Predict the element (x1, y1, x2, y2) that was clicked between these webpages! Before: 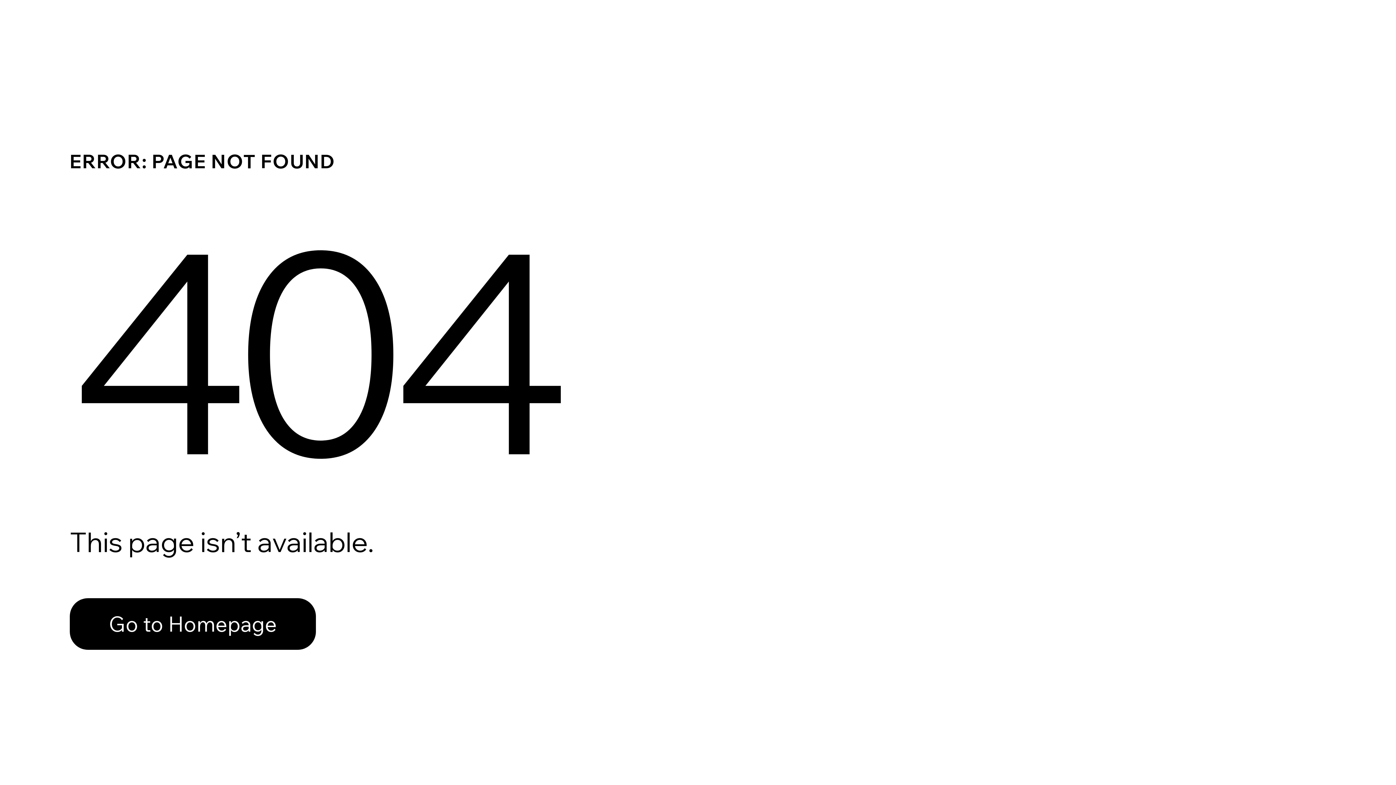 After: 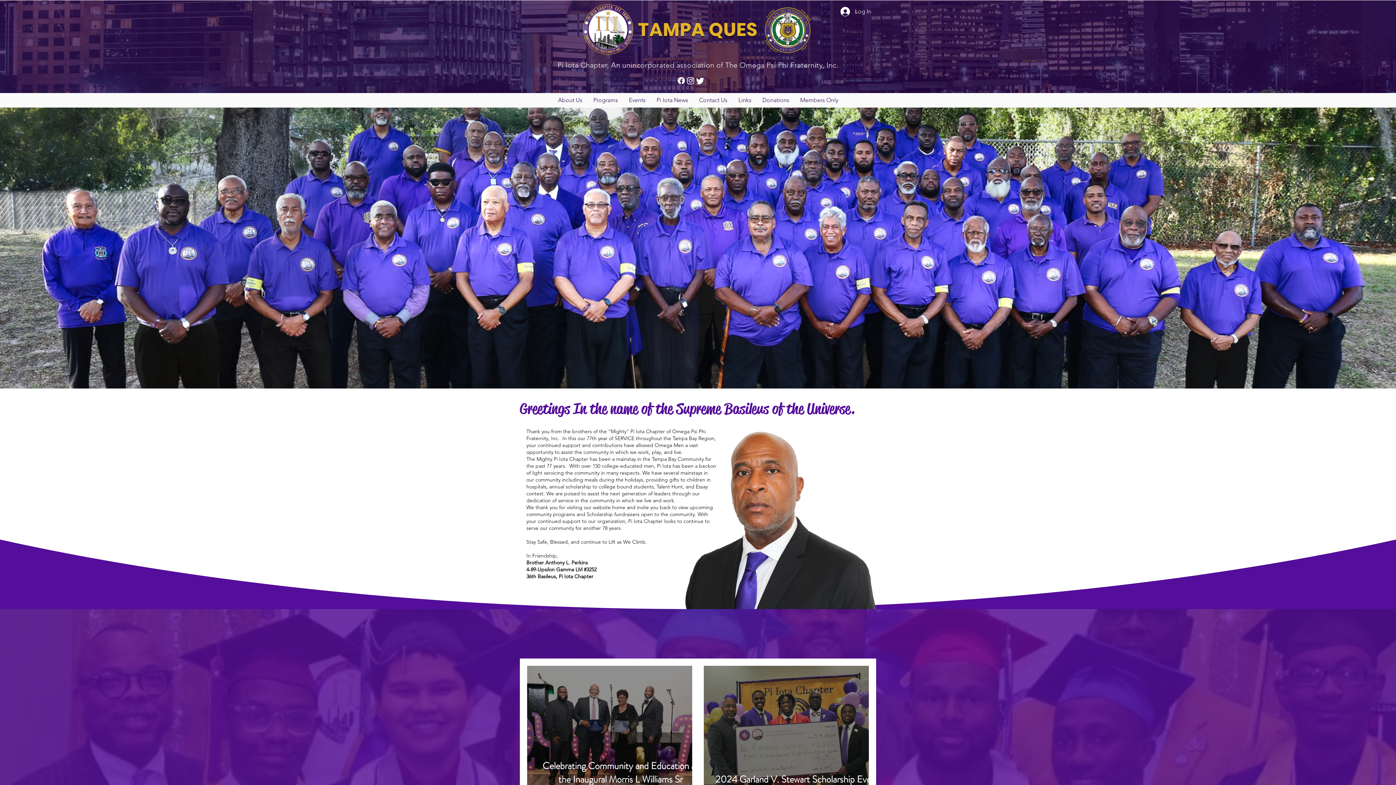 Action: bbox: (69, 598, 316, 650) label: Go to Homepage